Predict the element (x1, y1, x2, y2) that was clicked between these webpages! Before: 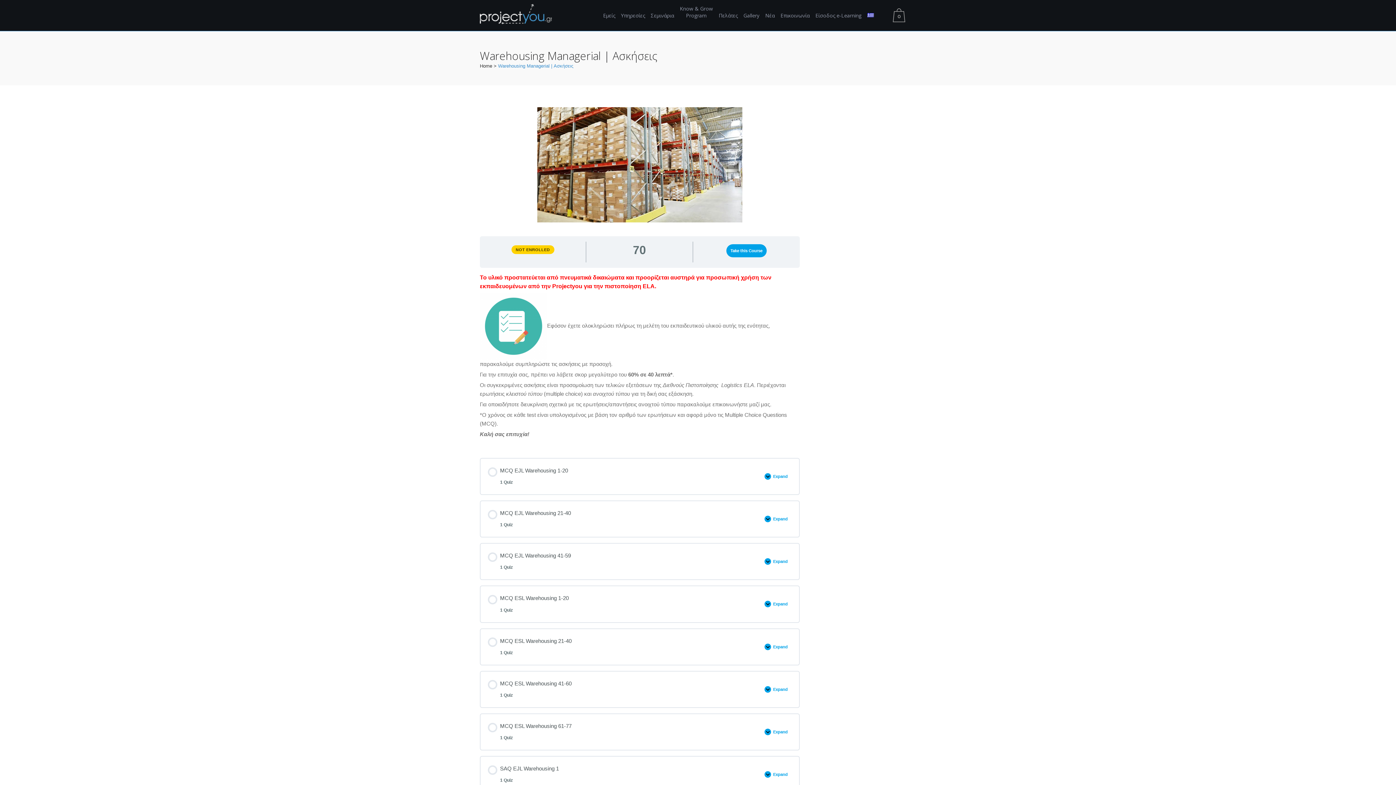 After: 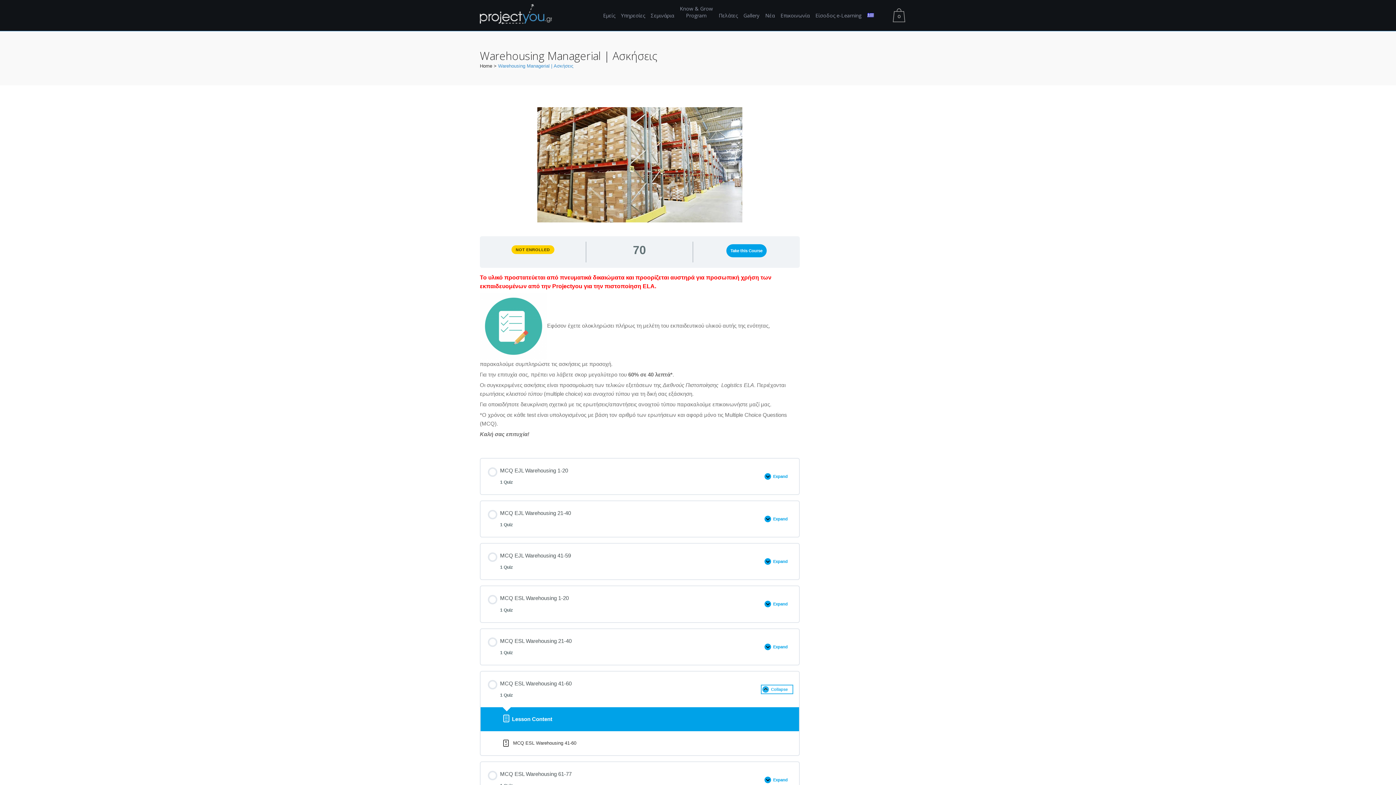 Action: label: Expand
MCQ ESL Warehousing 41-60 bbox: (764, 686, 792, 693)